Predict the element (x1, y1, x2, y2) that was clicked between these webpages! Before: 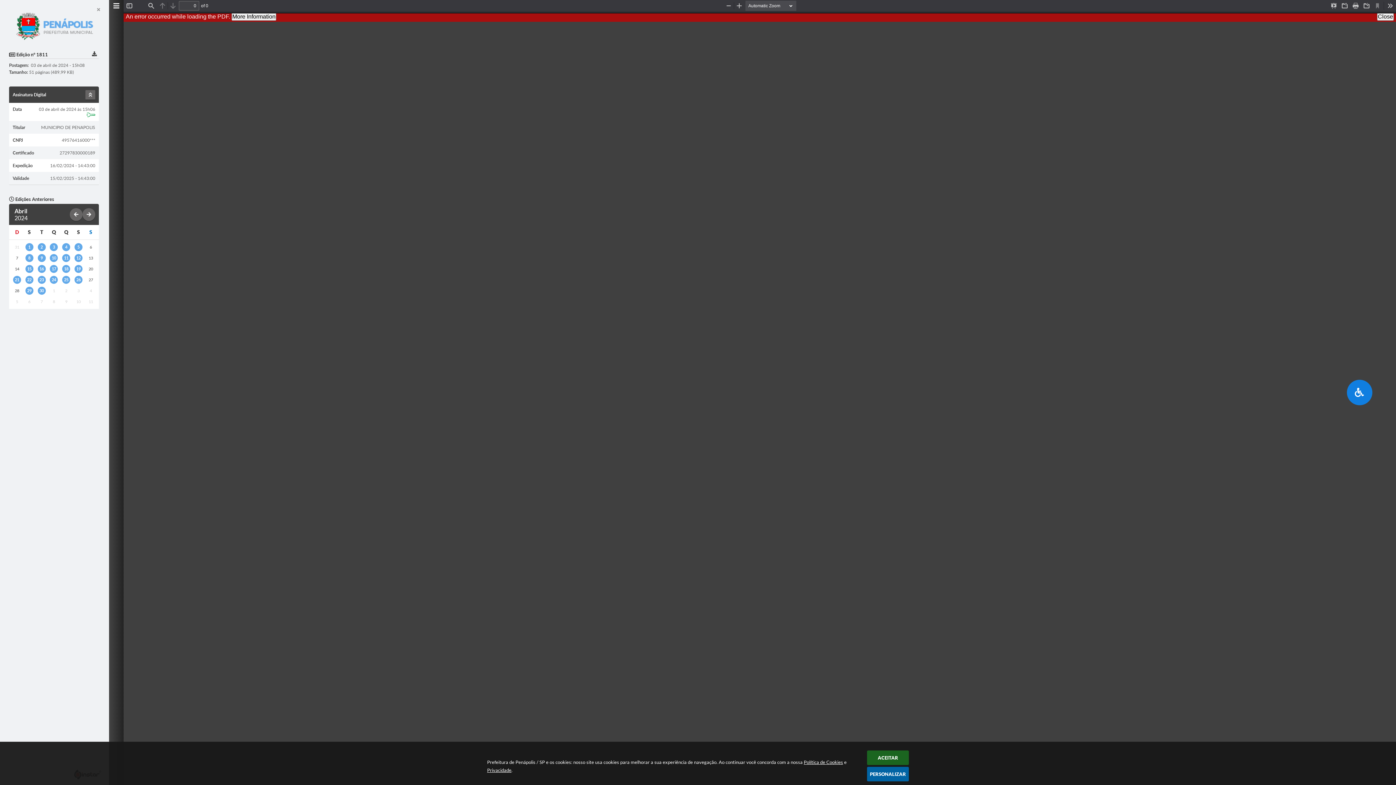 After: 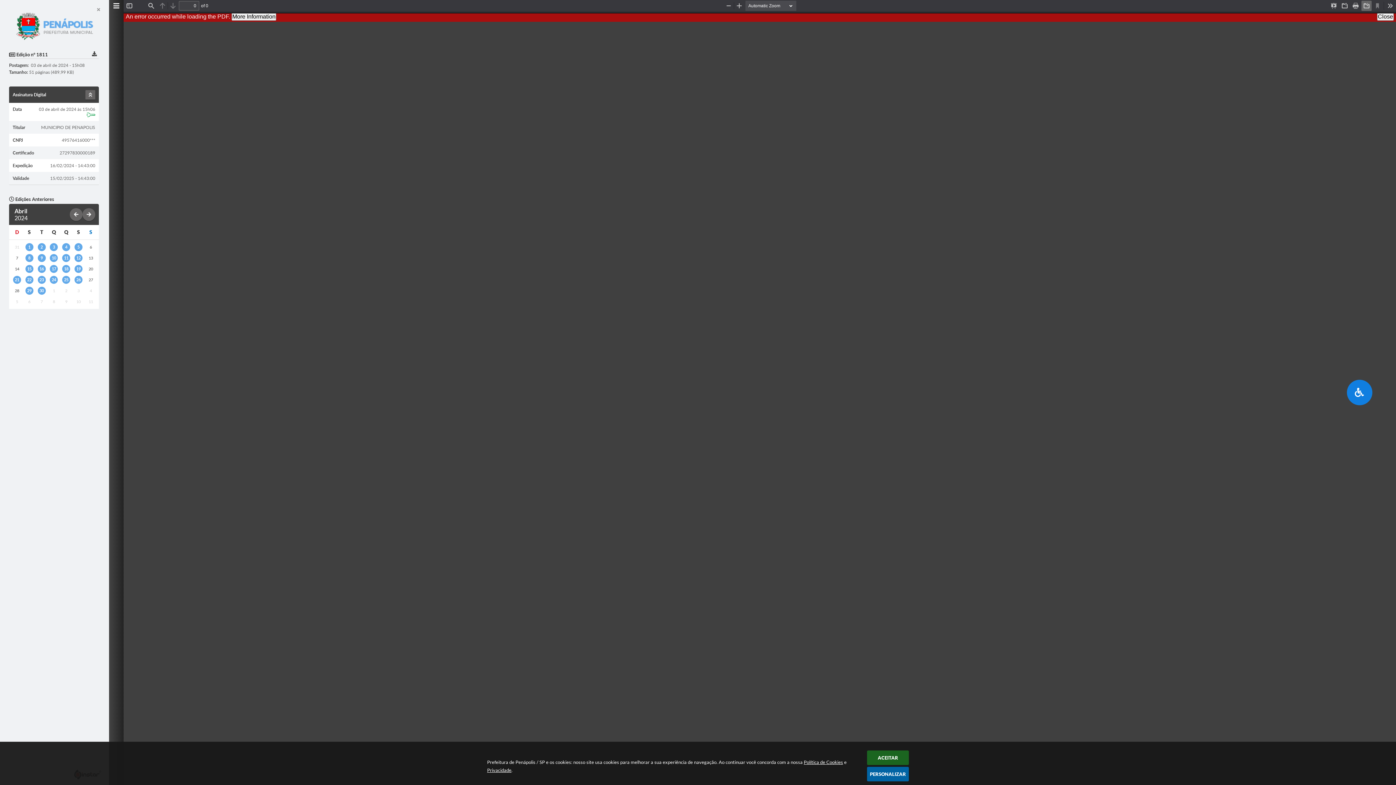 Action: bbox: (1361, 0, 1372, 10) label: Download